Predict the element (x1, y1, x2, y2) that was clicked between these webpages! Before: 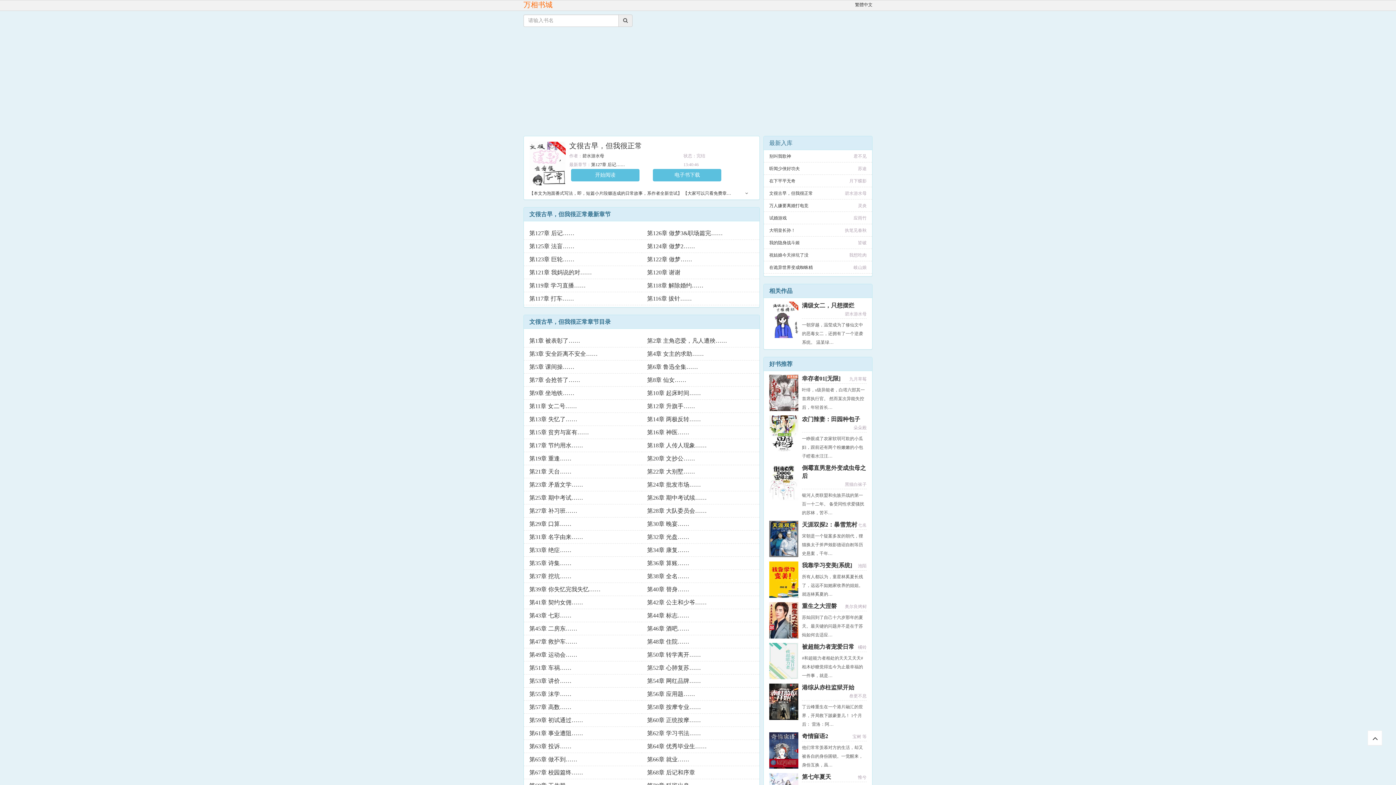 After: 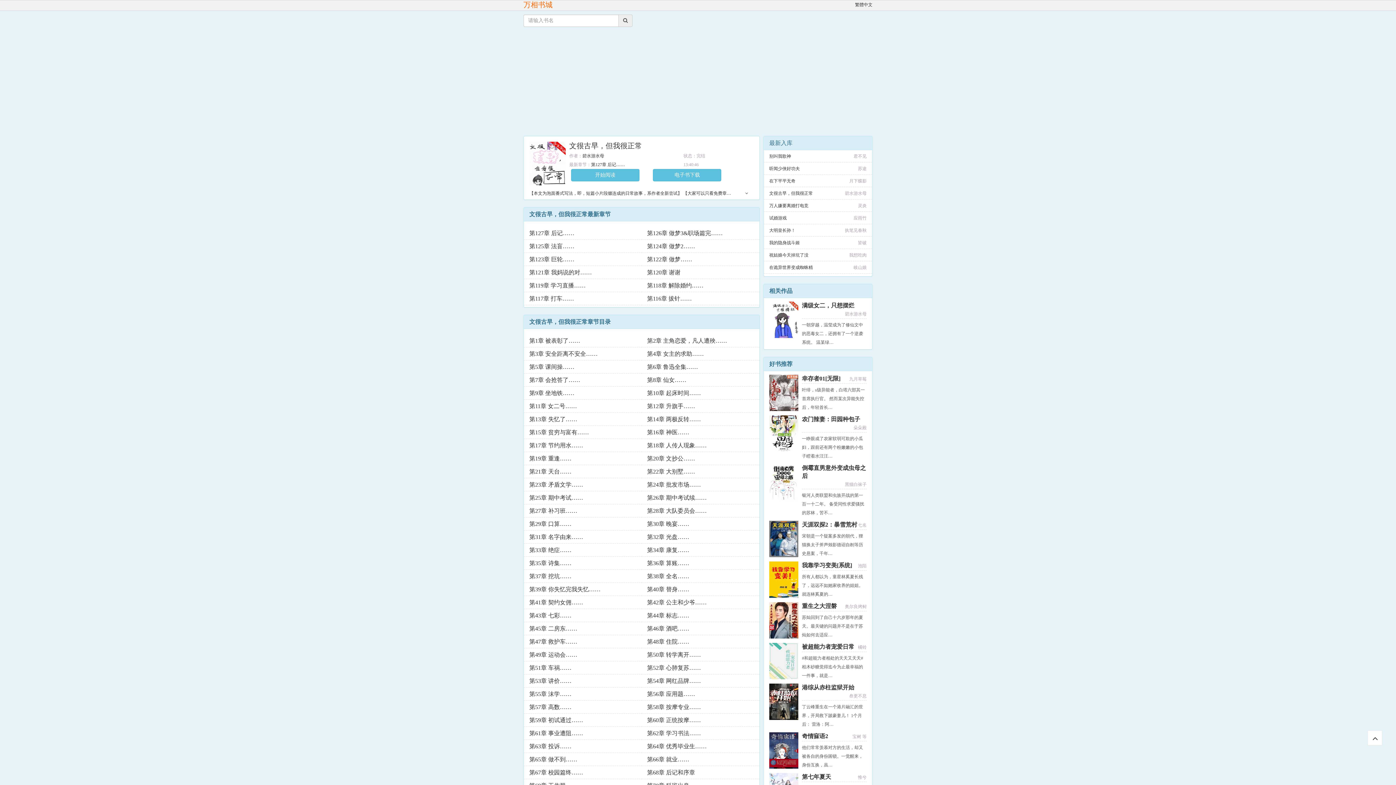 Action: bbox: (769, 301, 802, 346)